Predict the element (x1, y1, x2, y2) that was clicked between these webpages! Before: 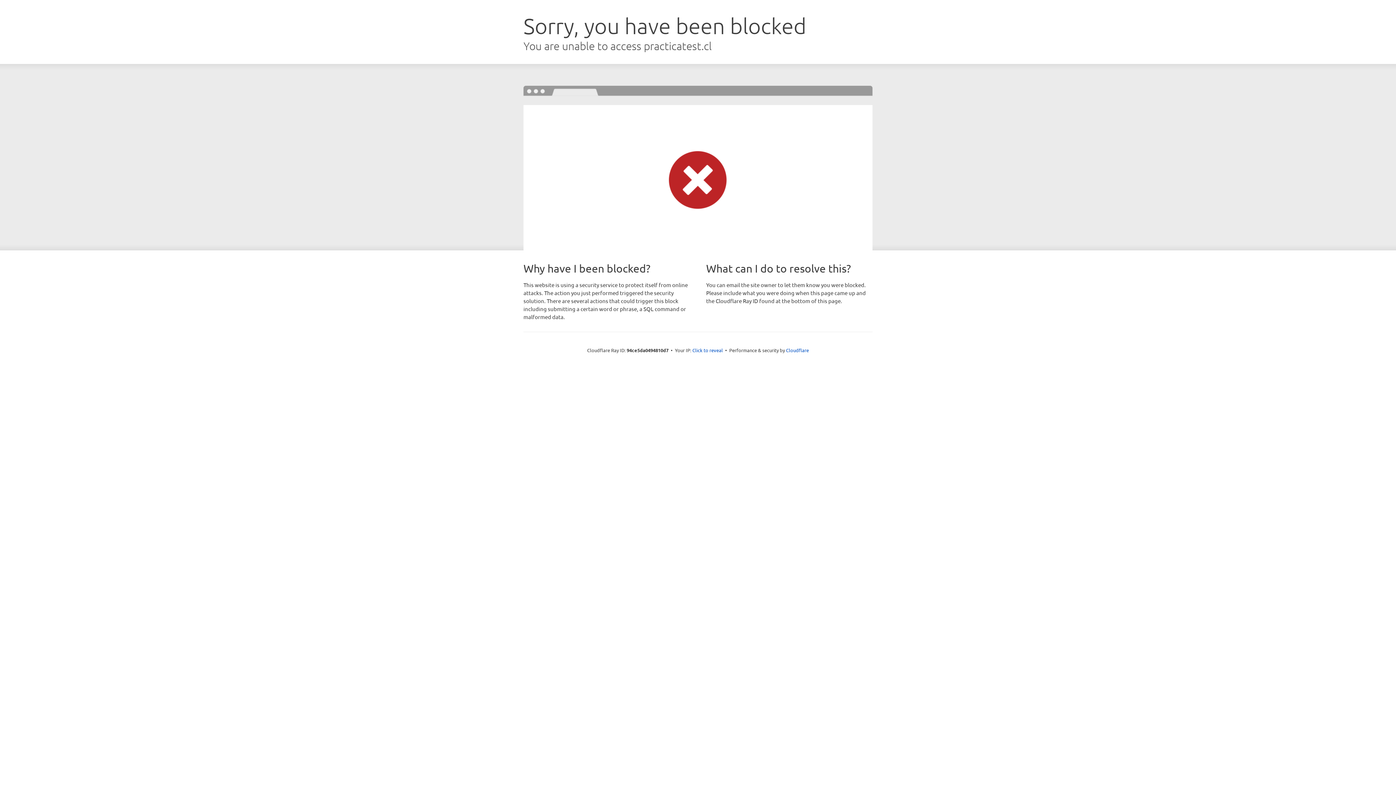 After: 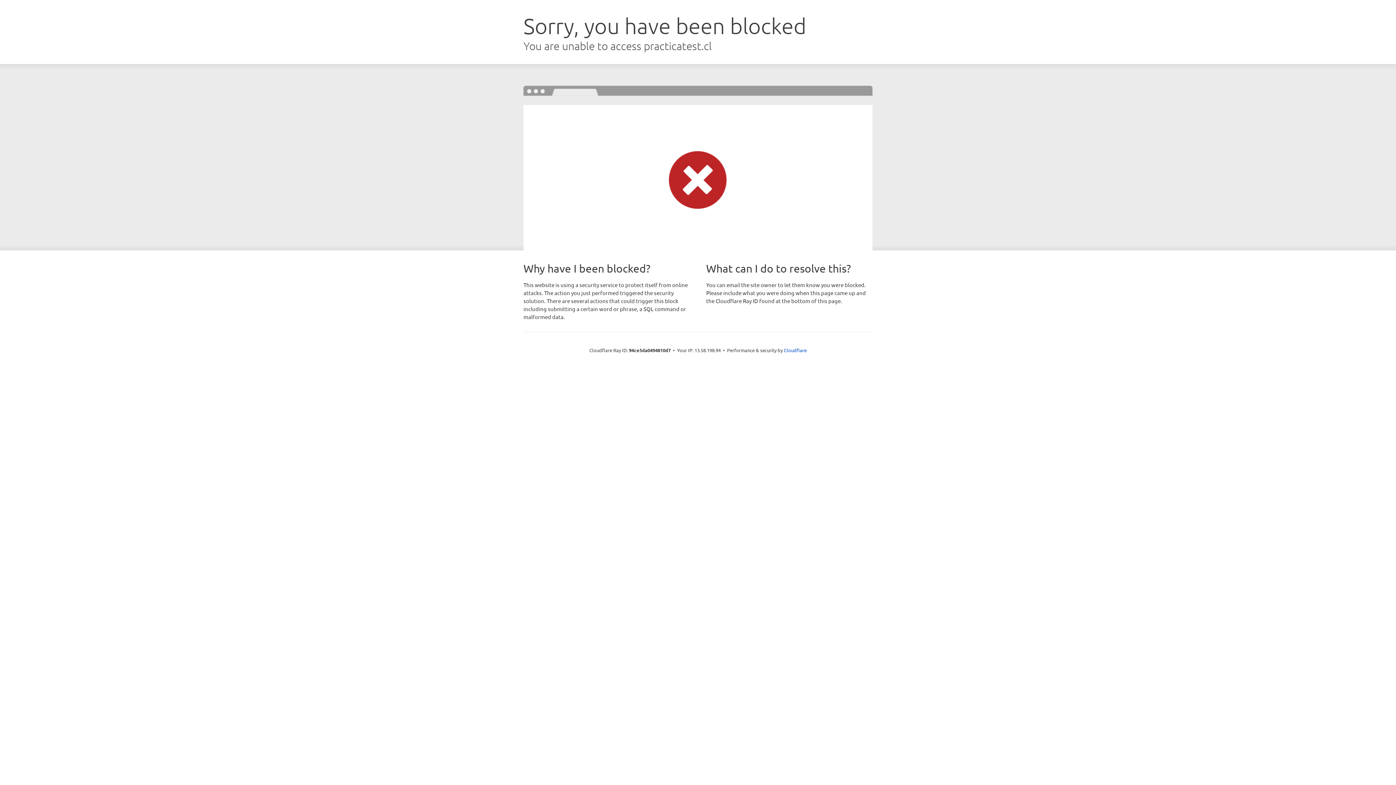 Action: bbox: (692, 346, 723, 353) label: Click to reveal